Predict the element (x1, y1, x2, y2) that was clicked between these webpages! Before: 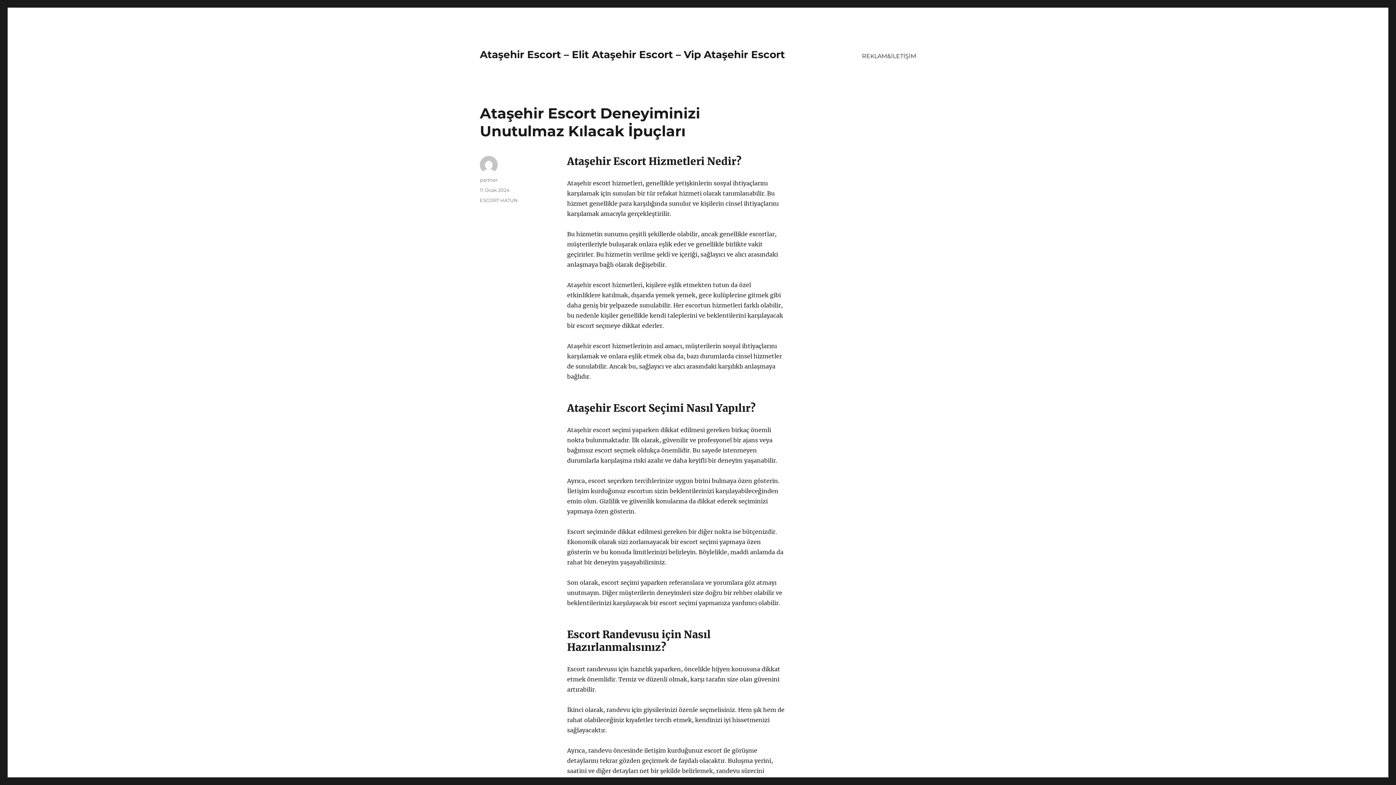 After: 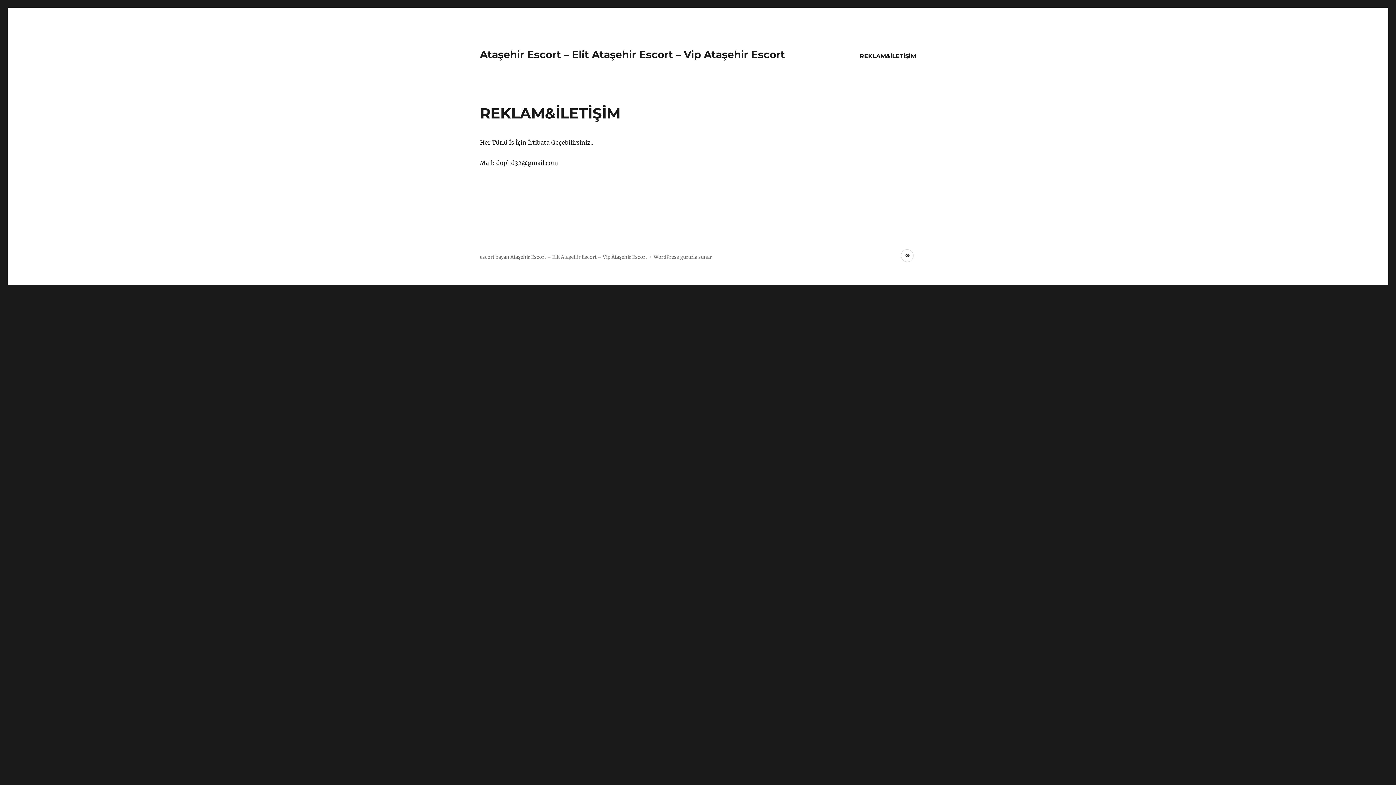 Action: bbox: (857, 48, 921, 63) label: REKLAM&İLETİŞİM